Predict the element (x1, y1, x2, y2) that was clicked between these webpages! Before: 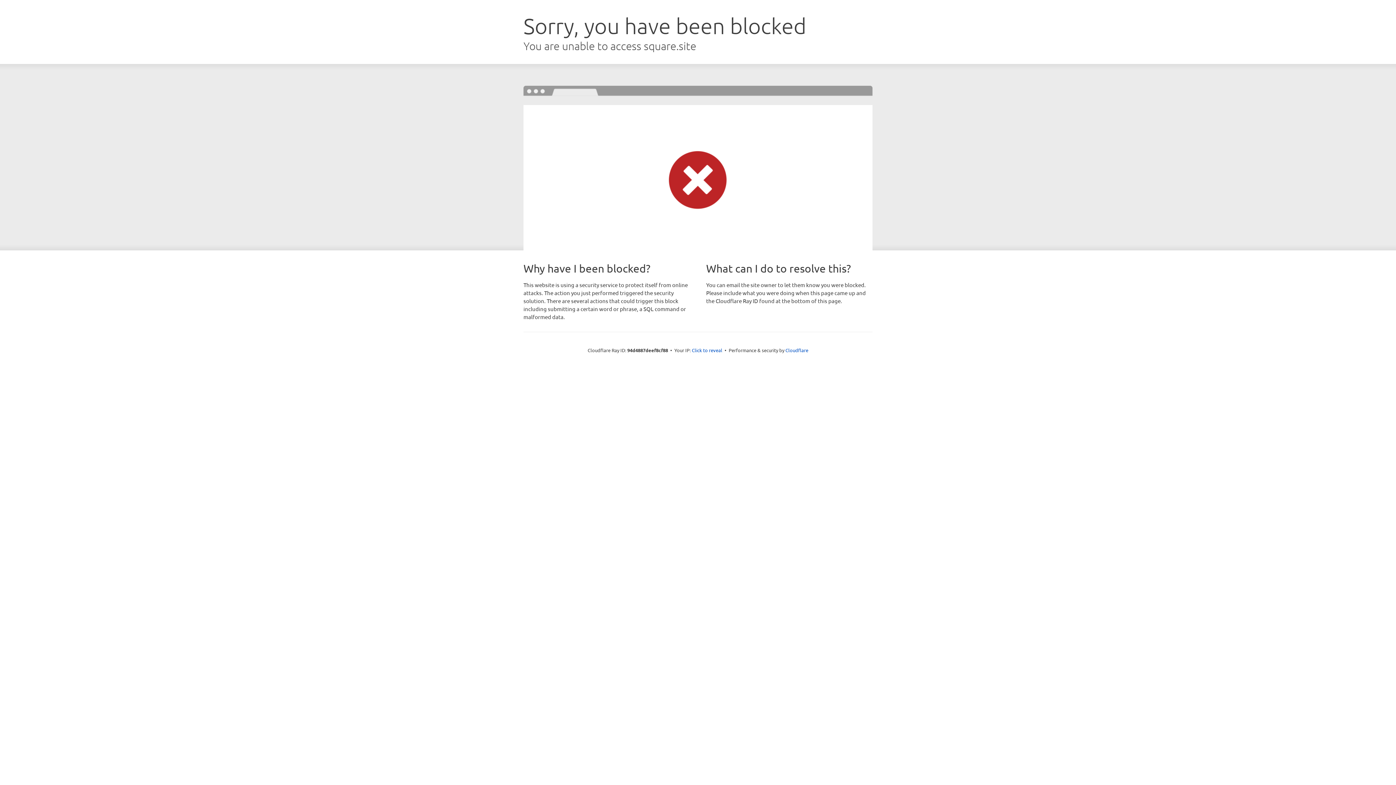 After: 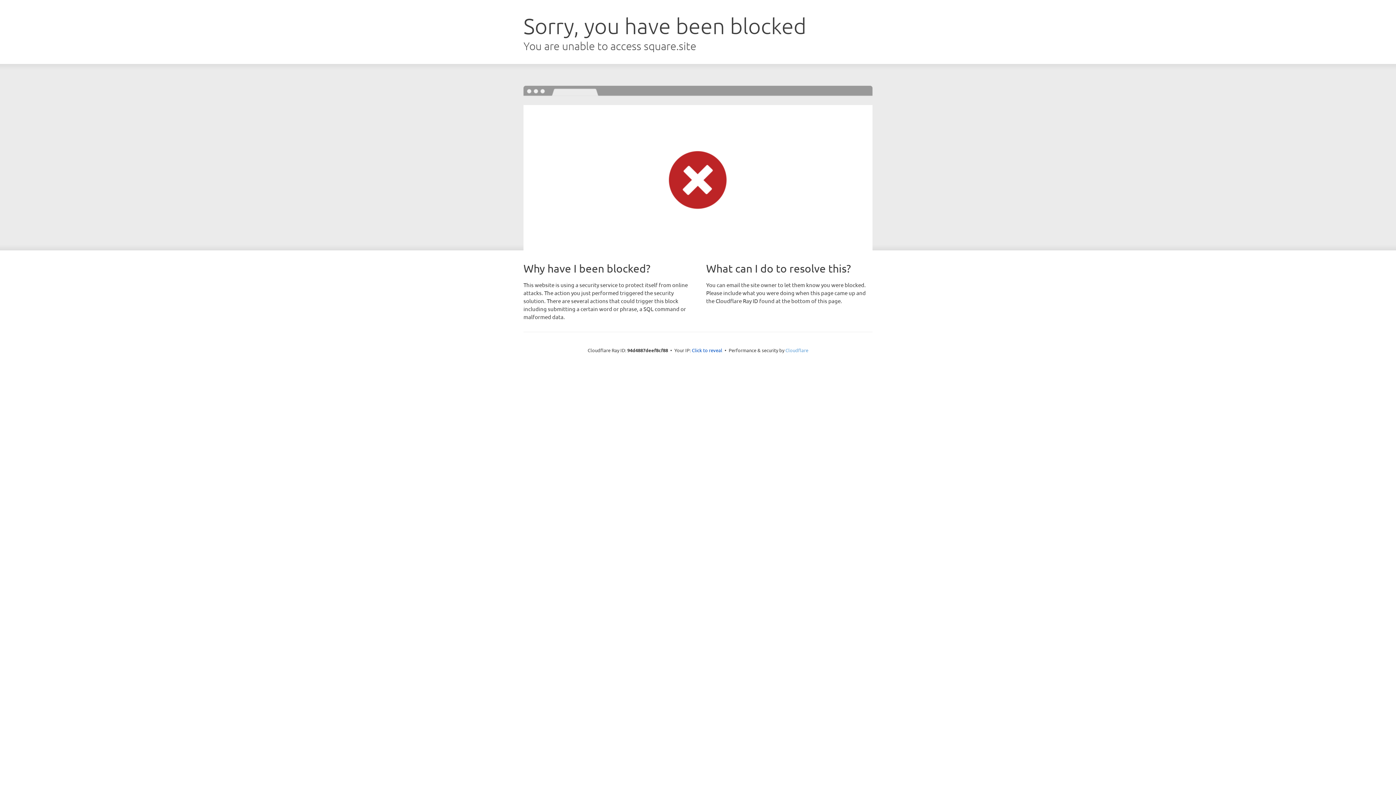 Action: bbox: (785, 347, 808, 353) label: Cloudflare